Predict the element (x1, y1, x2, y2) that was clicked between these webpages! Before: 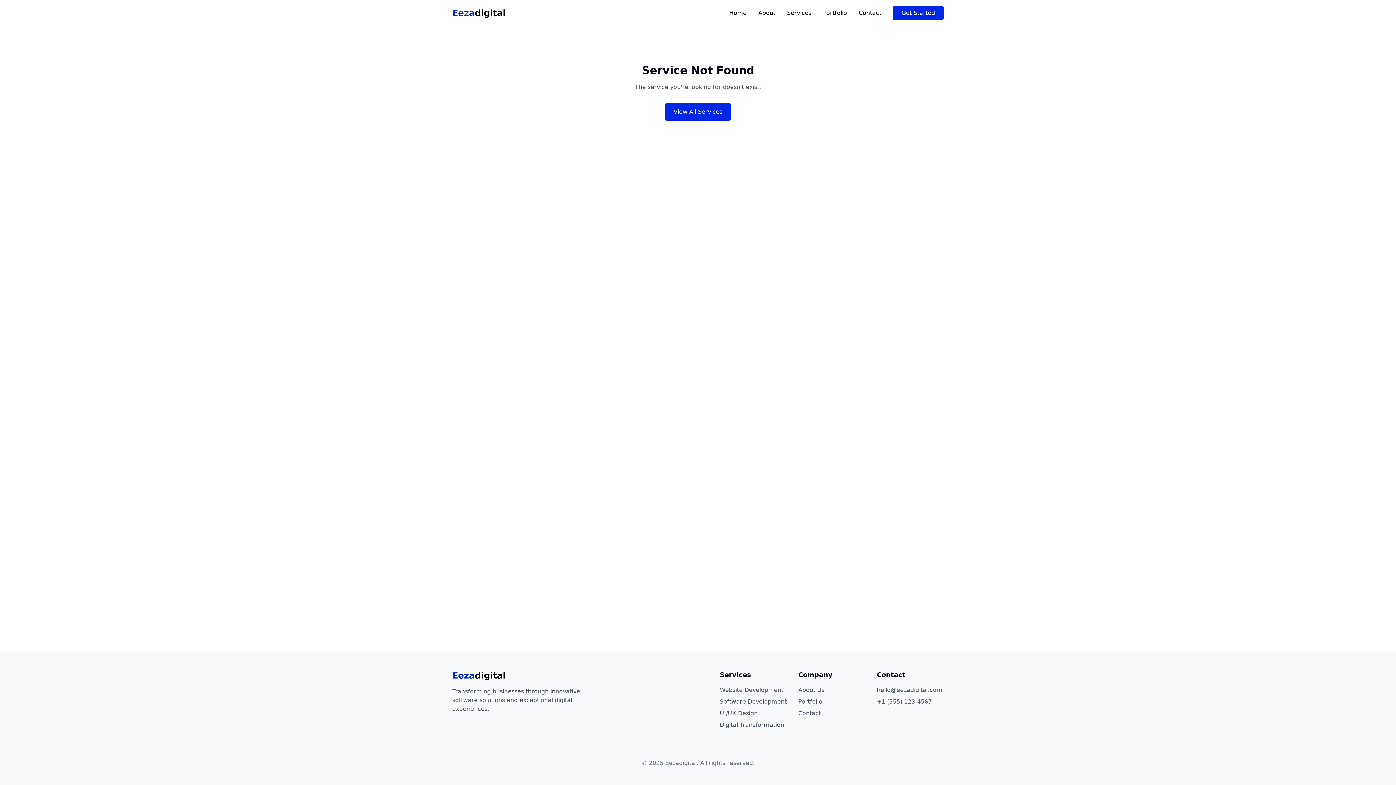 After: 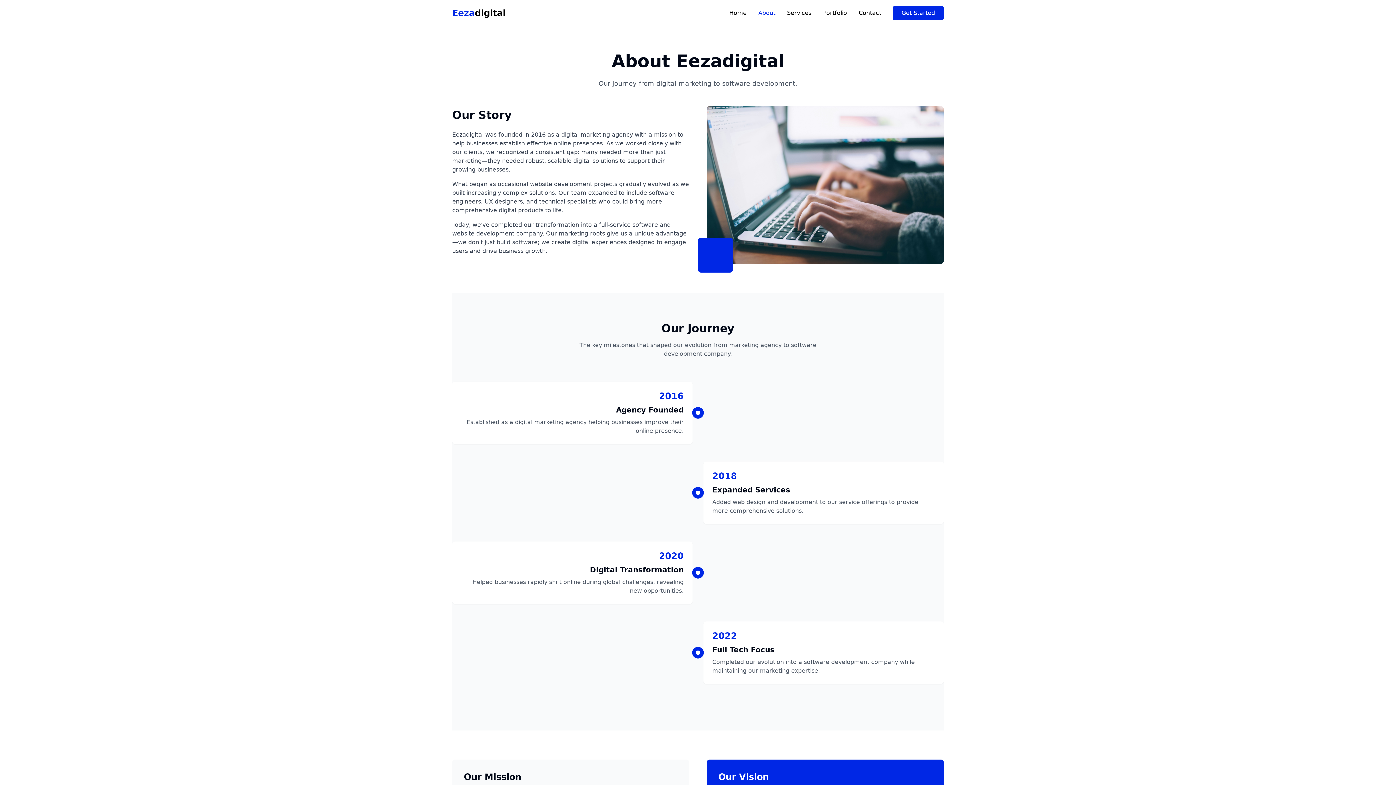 Action: bbox: (798, 686, 824, 693) label: About Us